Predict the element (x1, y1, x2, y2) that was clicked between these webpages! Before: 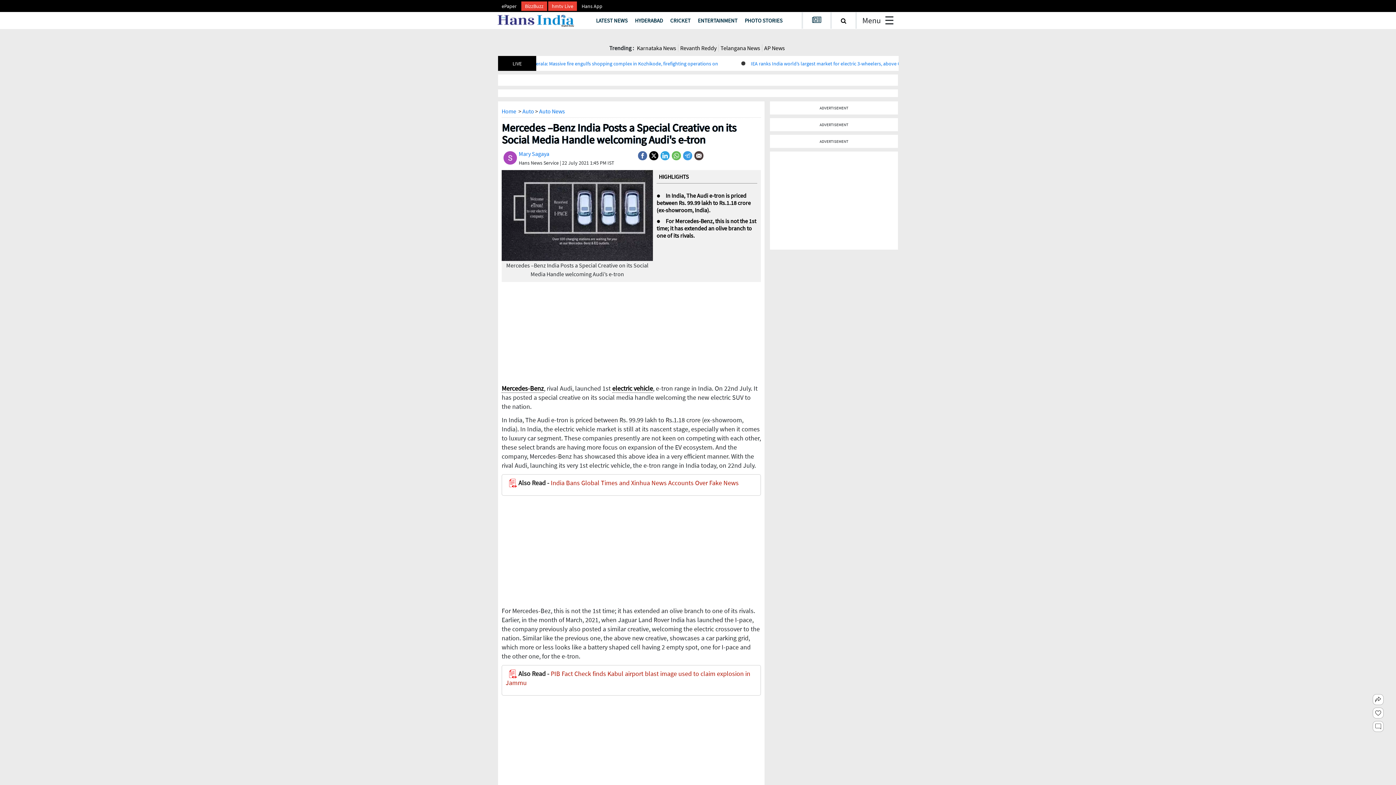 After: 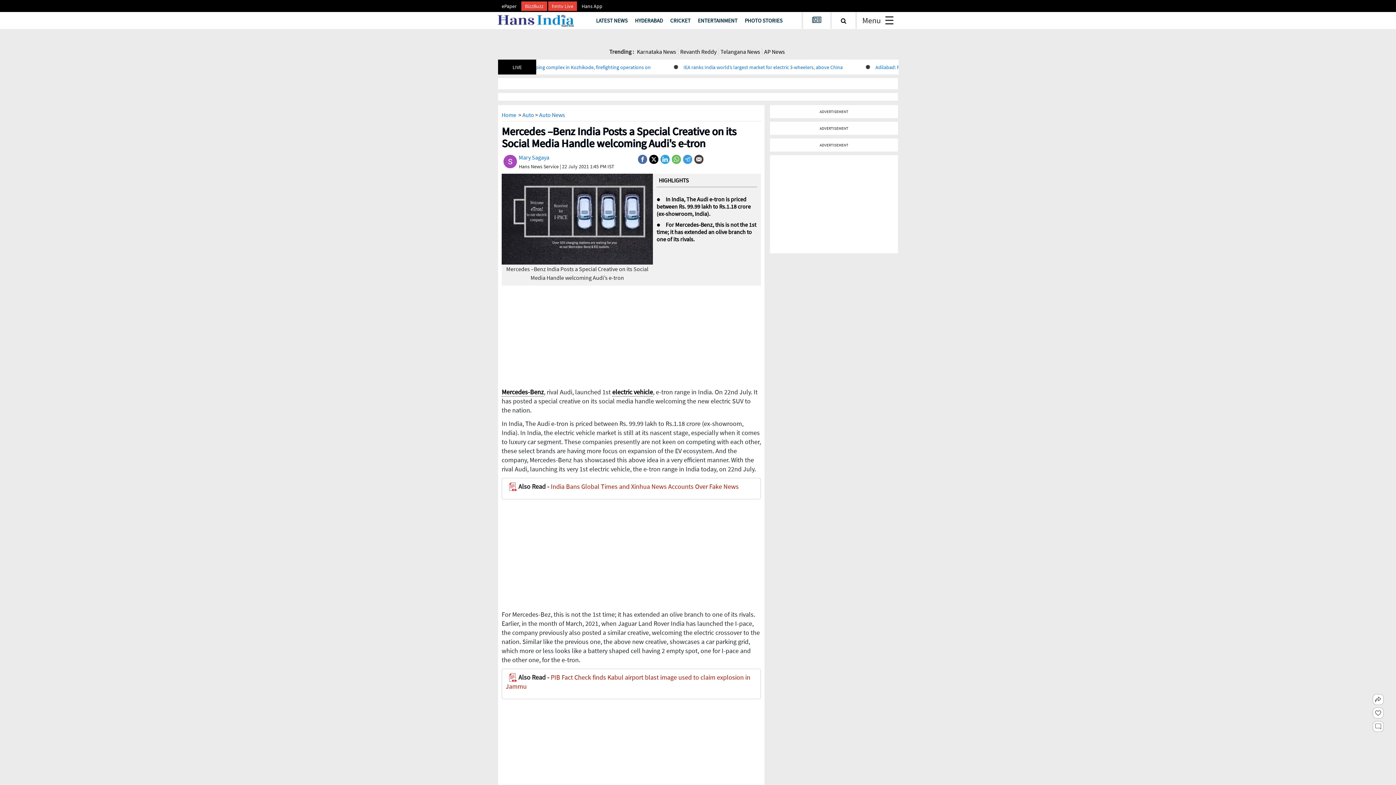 Action: bbox: (683, 140, 692, 148)